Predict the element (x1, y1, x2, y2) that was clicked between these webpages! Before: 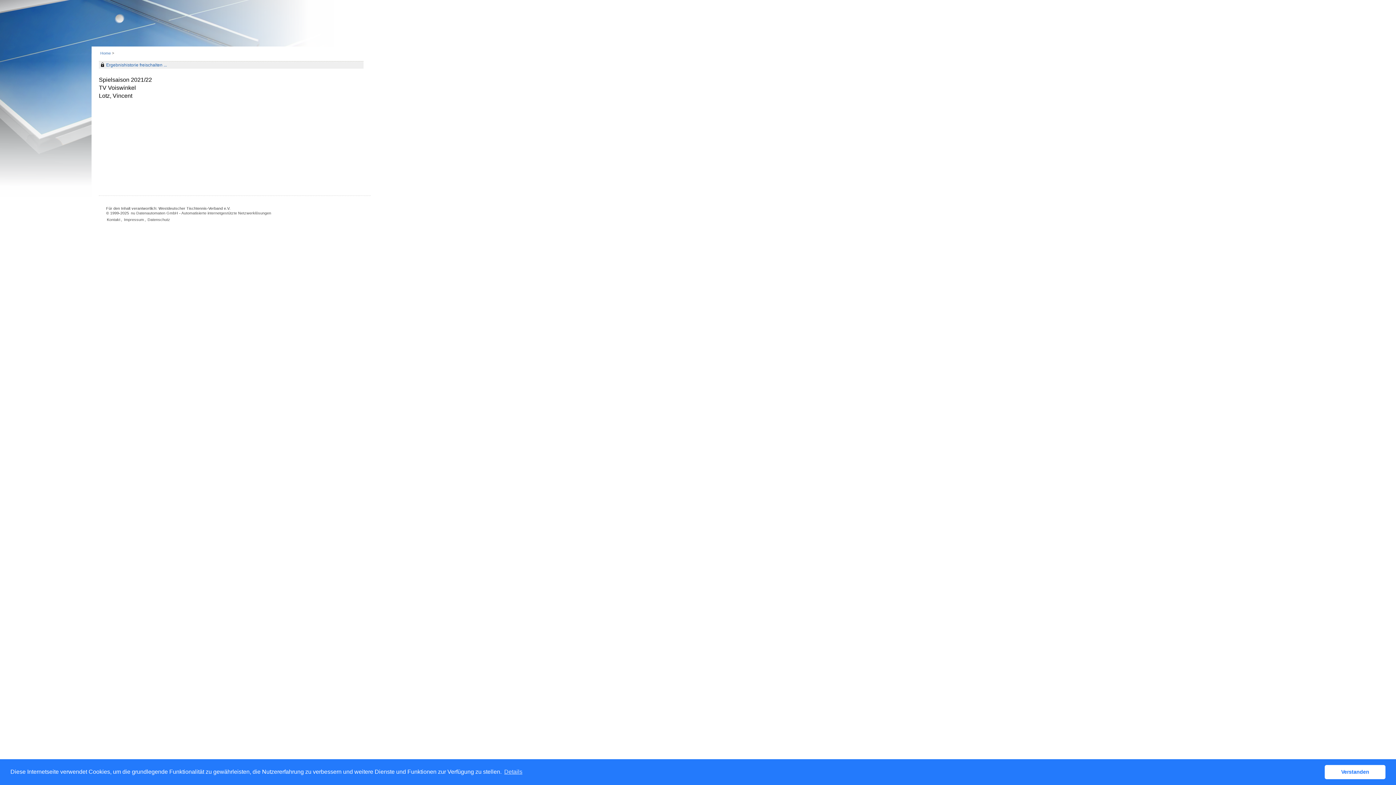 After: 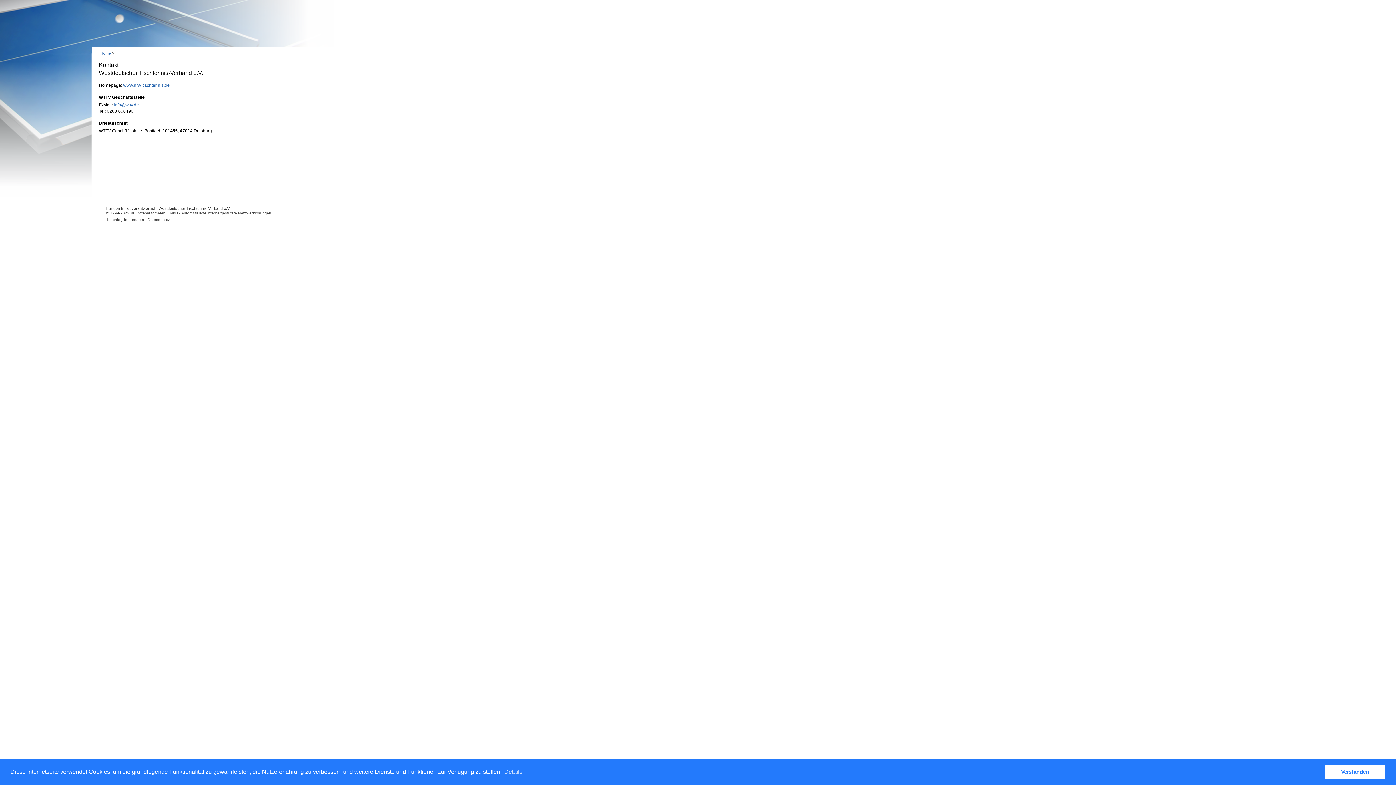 Action: label: Kontakt bbox: (106, 216, 121, 222)